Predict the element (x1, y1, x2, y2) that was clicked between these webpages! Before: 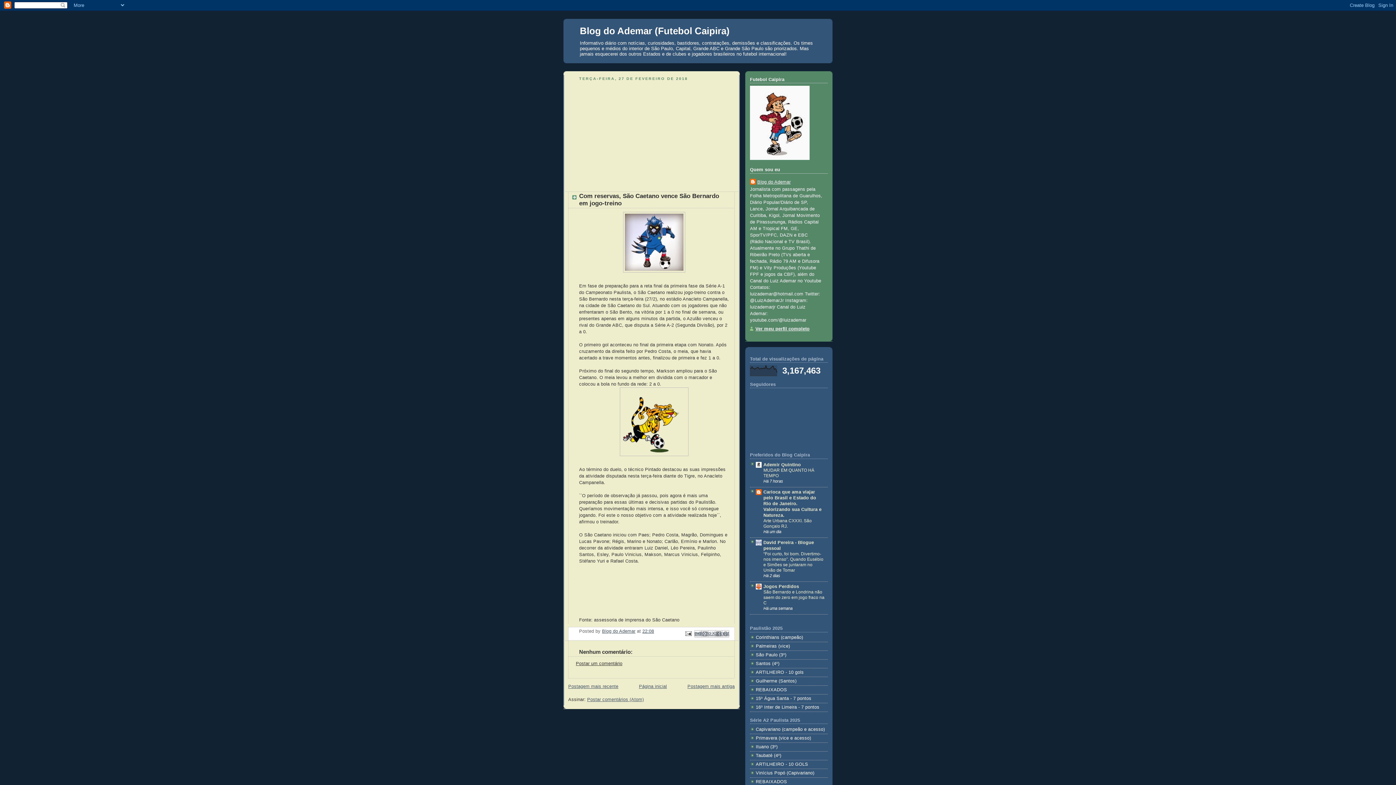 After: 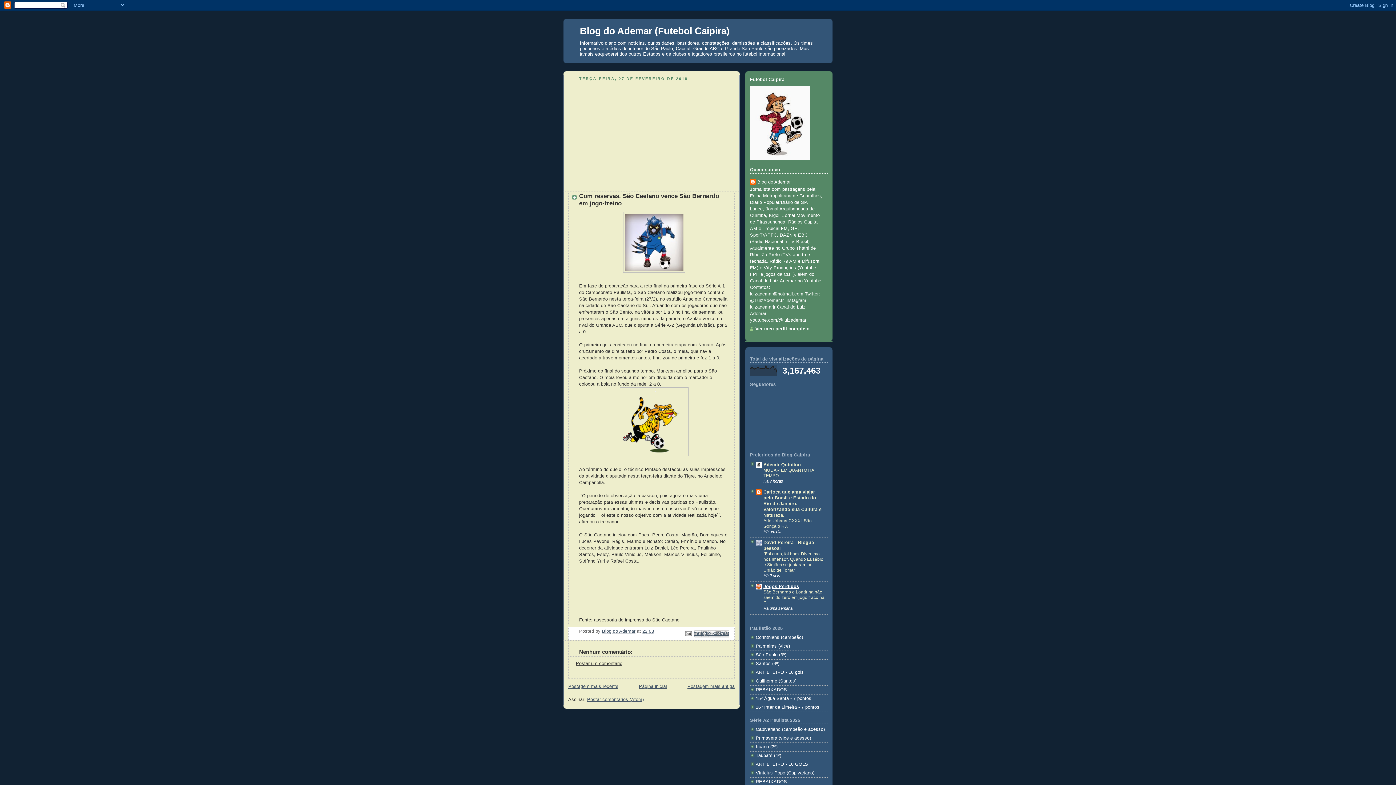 Action: bbox: (763, 584, 799, 589) label: Jogos Perdidos